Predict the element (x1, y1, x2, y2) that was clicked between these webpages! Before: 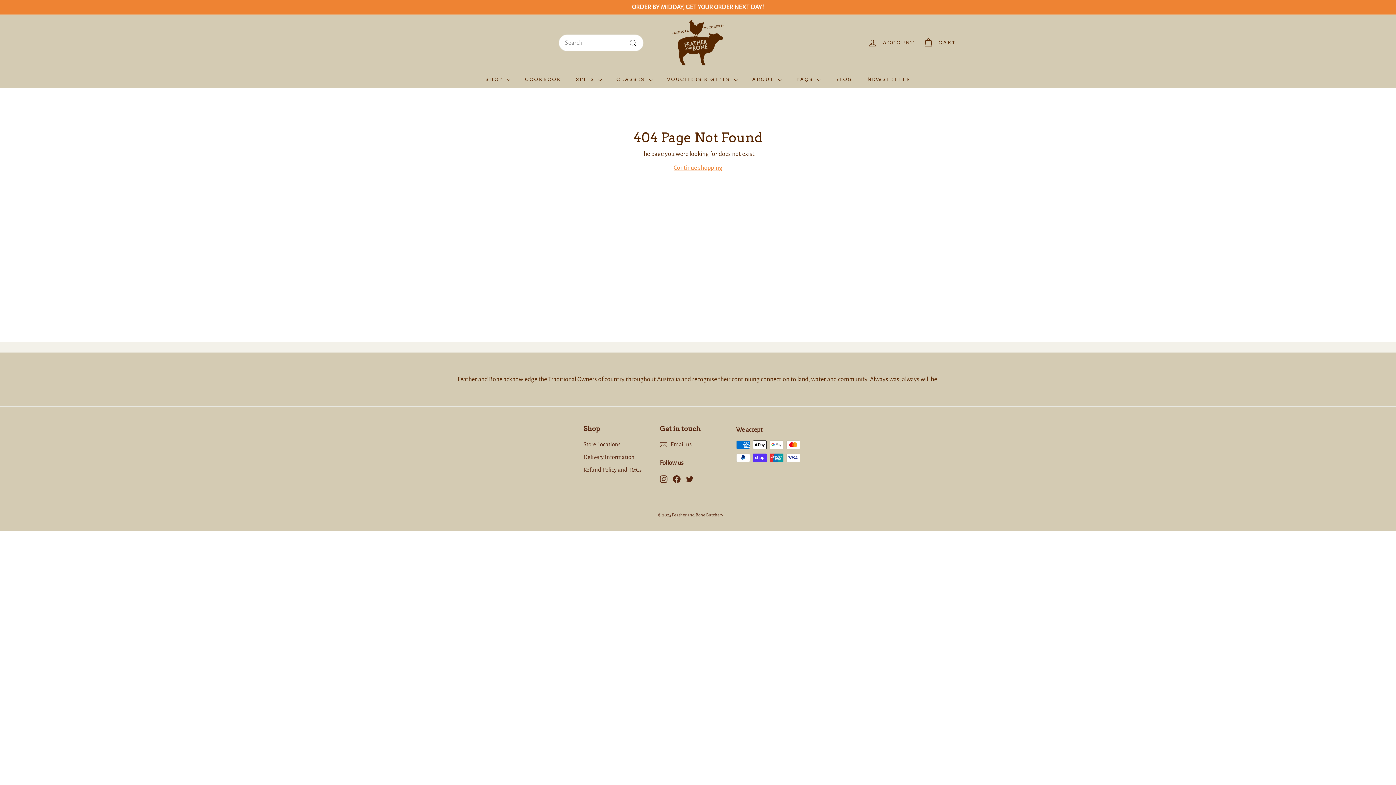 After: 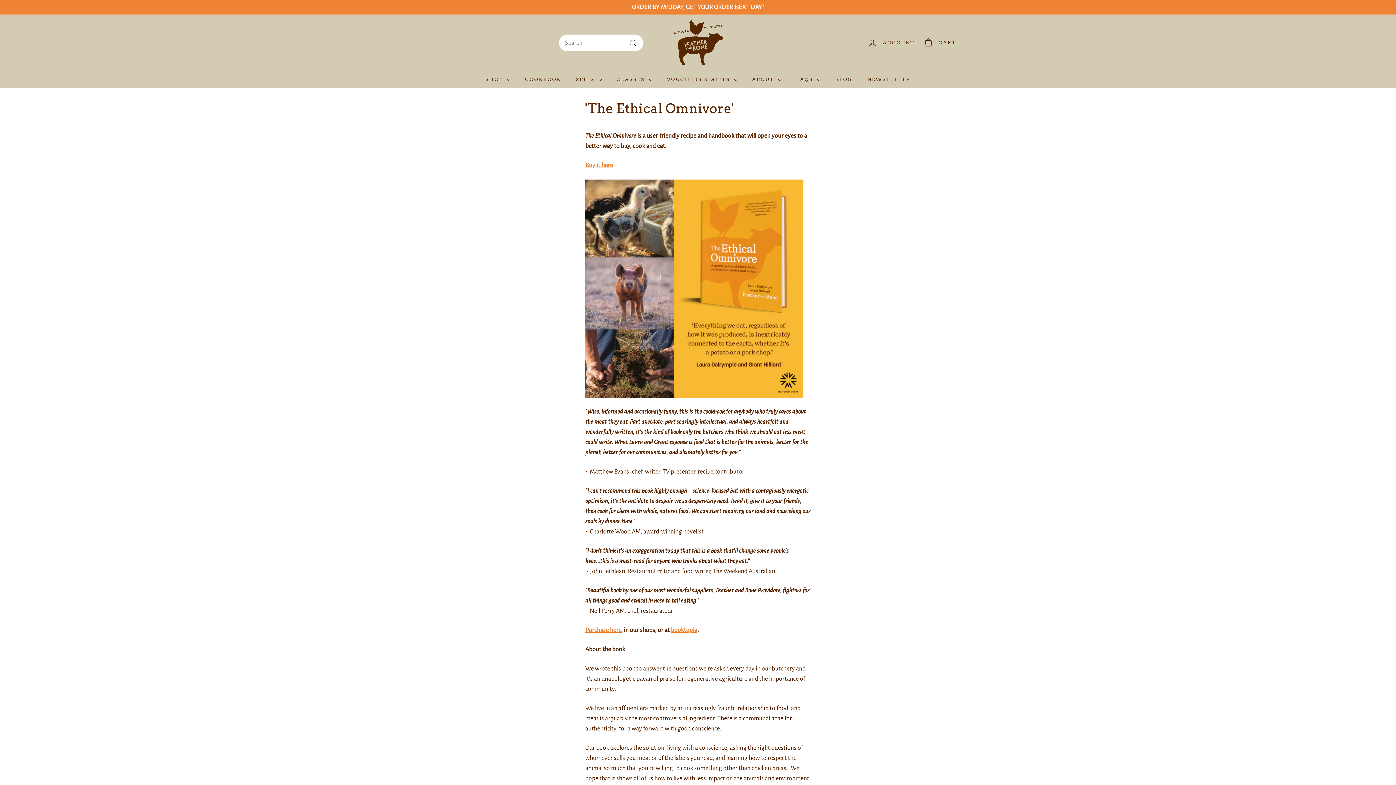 Action: label: COOKBOOK bbox: (517, 70, 568, 88)